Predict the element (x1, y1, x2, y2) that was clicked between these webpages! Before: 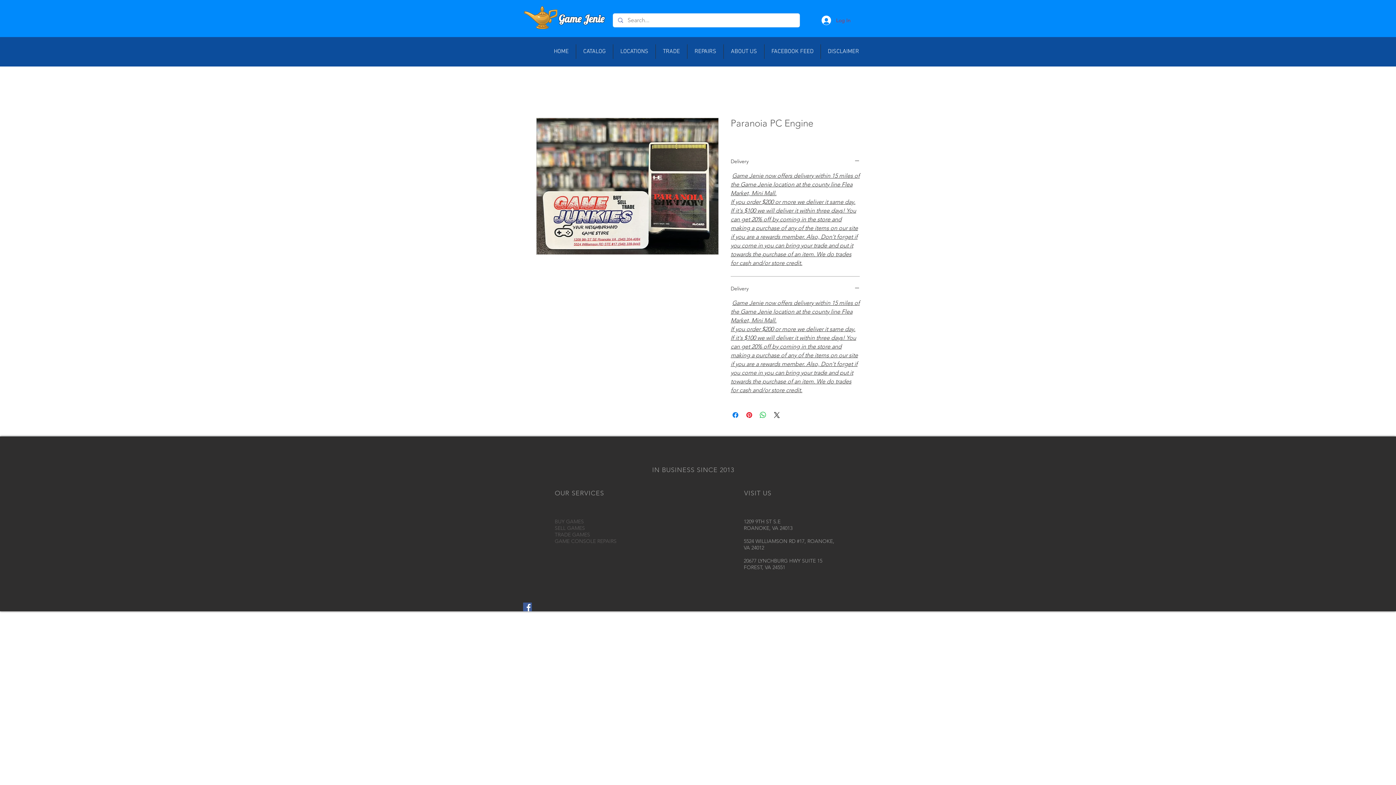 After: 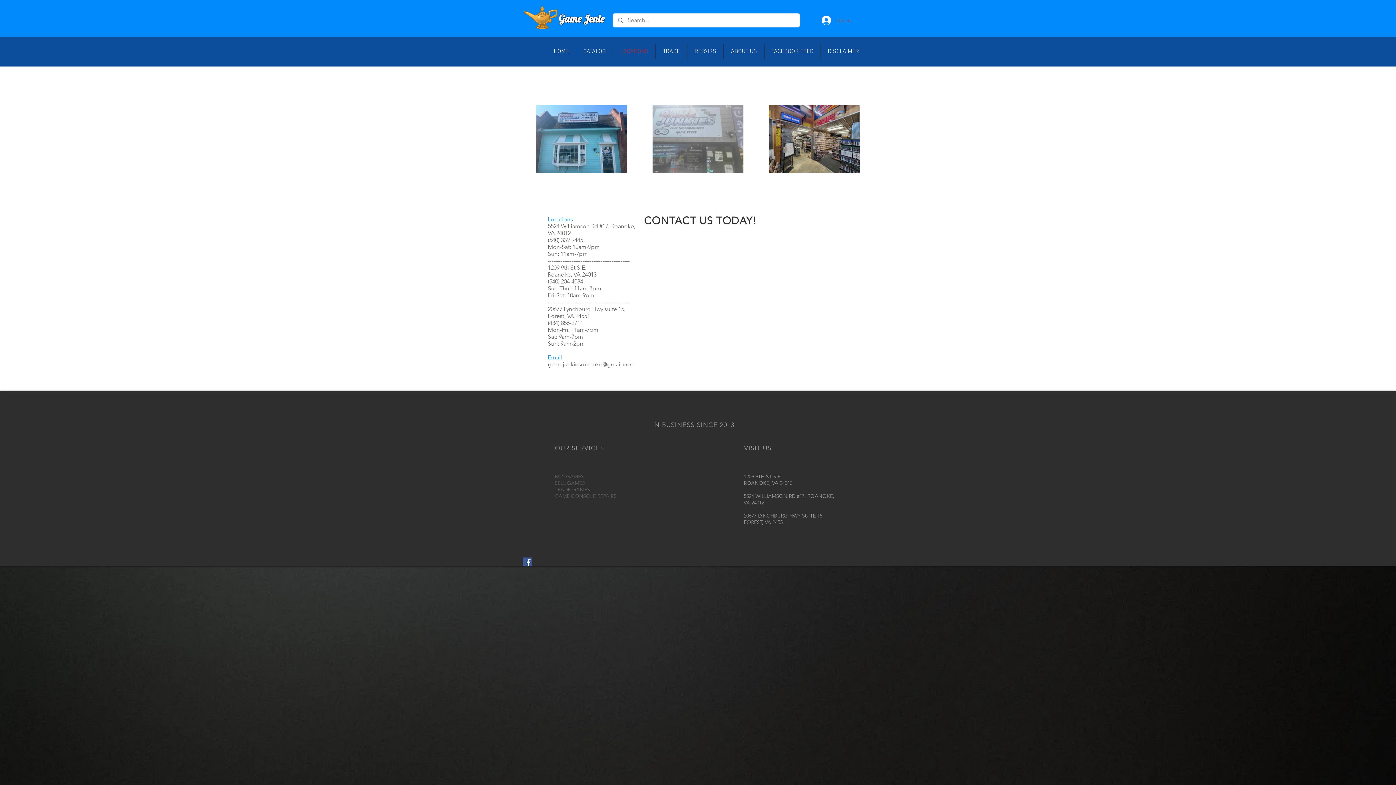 Action: bbox: (613, 44, 655, 58) label: LOCATIONS